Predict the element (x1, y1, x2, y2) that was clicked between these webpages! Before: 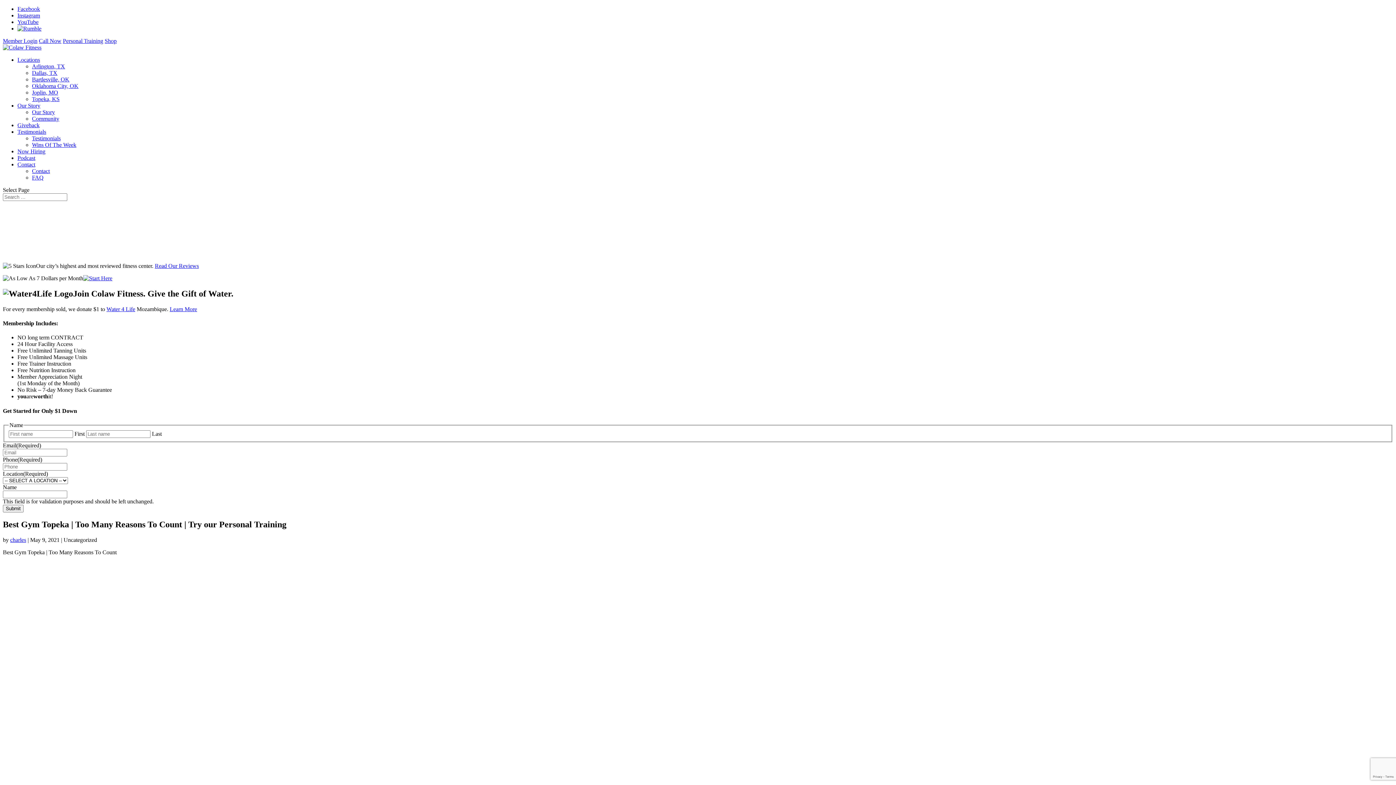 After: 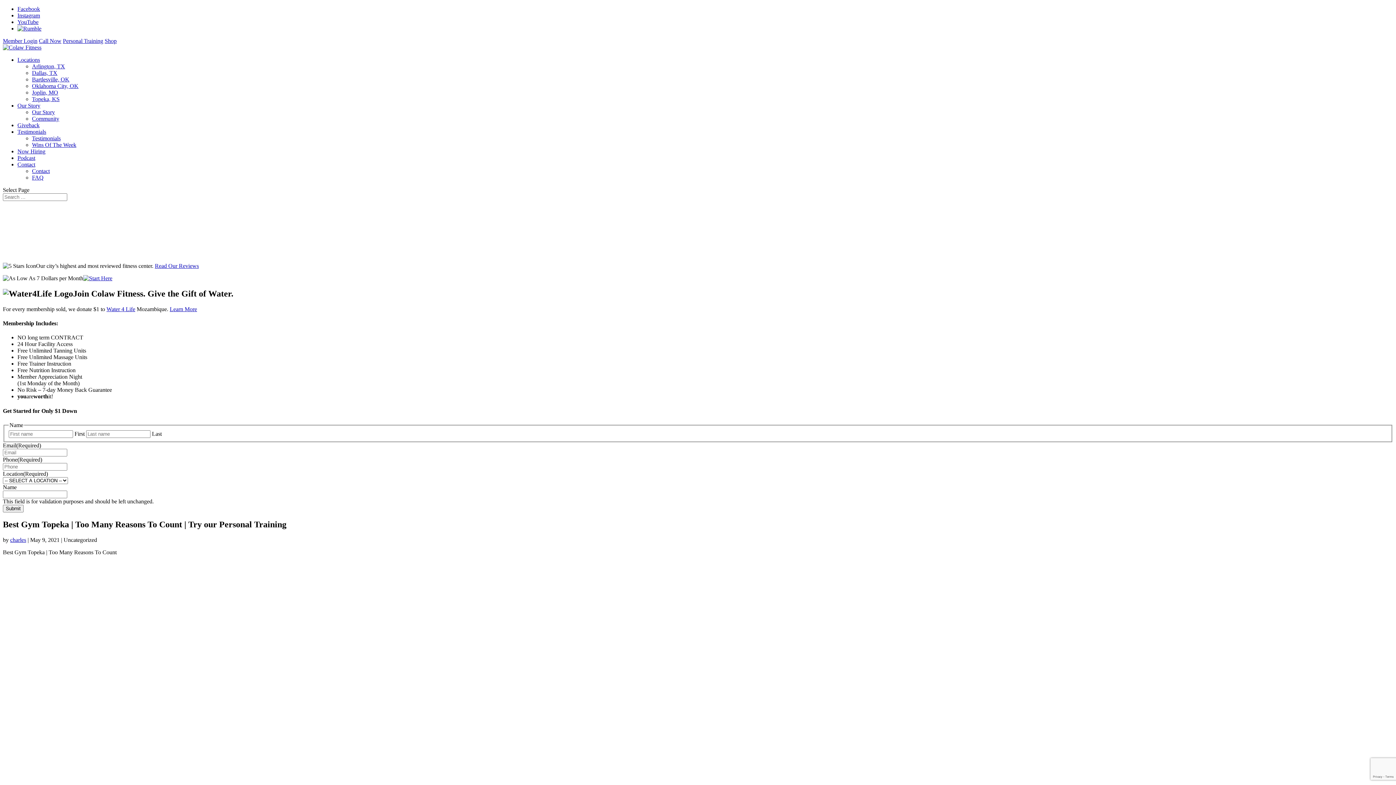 Action: bbox: (17, 25, 41, 31)